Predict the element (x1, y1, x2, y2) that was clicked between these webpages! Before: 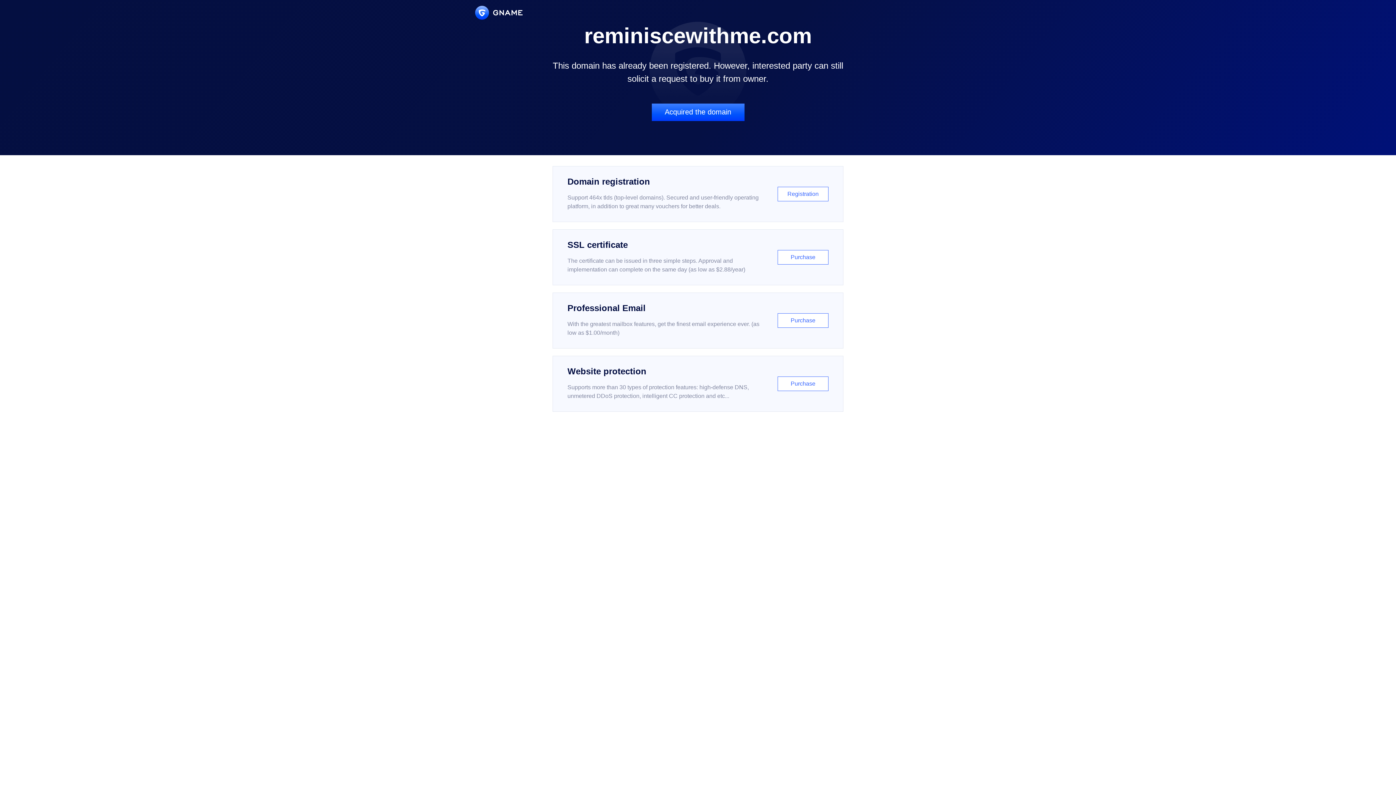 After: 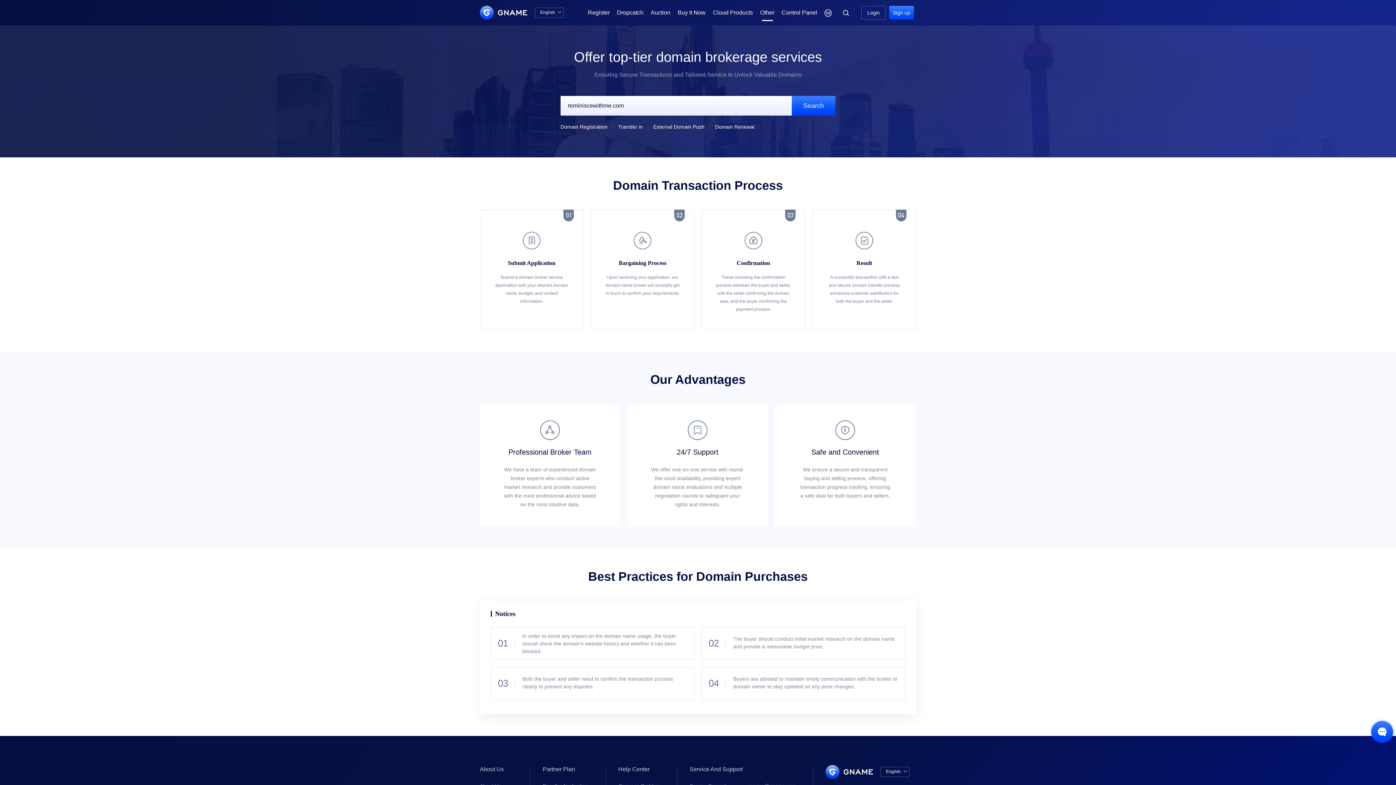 Action: label: Acquired the domain bbox: (651, 103, 744, 121)